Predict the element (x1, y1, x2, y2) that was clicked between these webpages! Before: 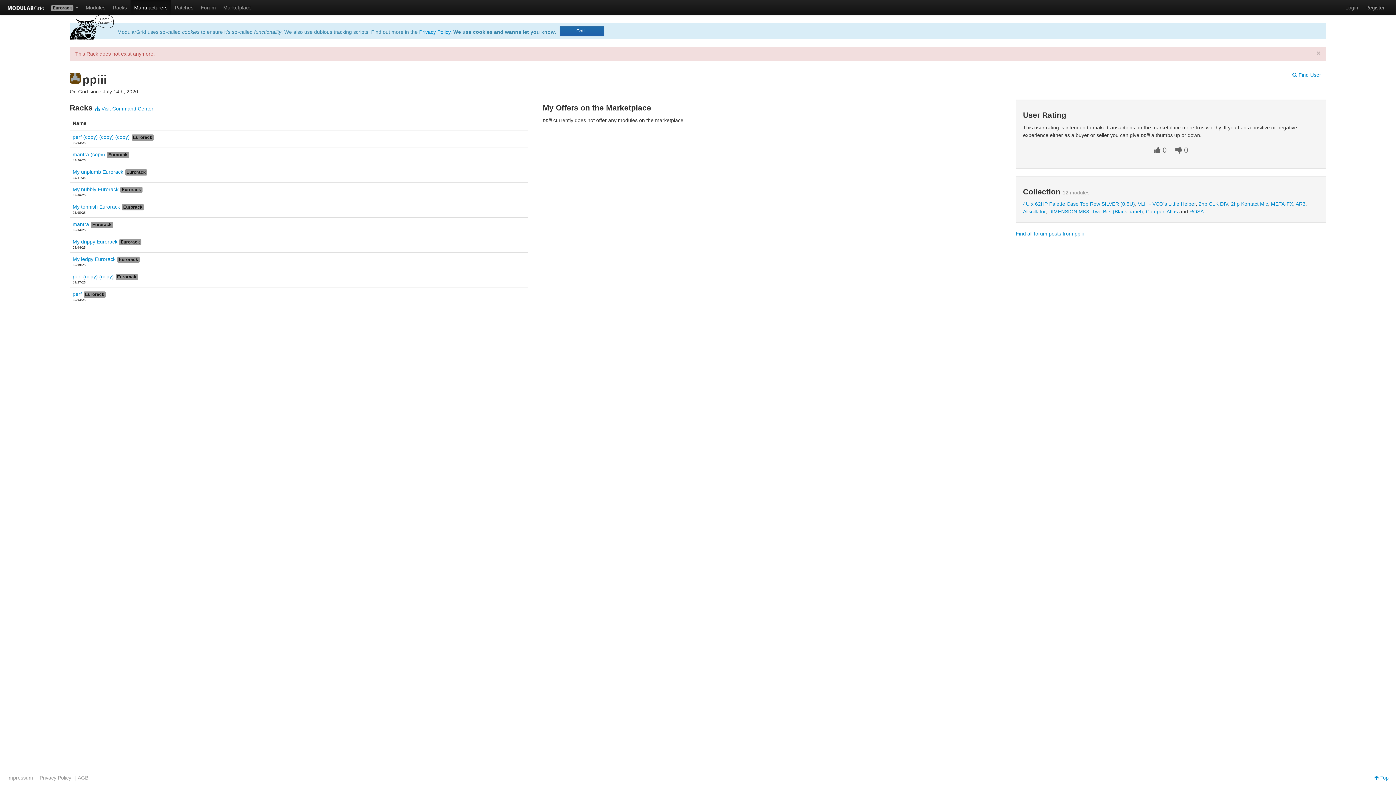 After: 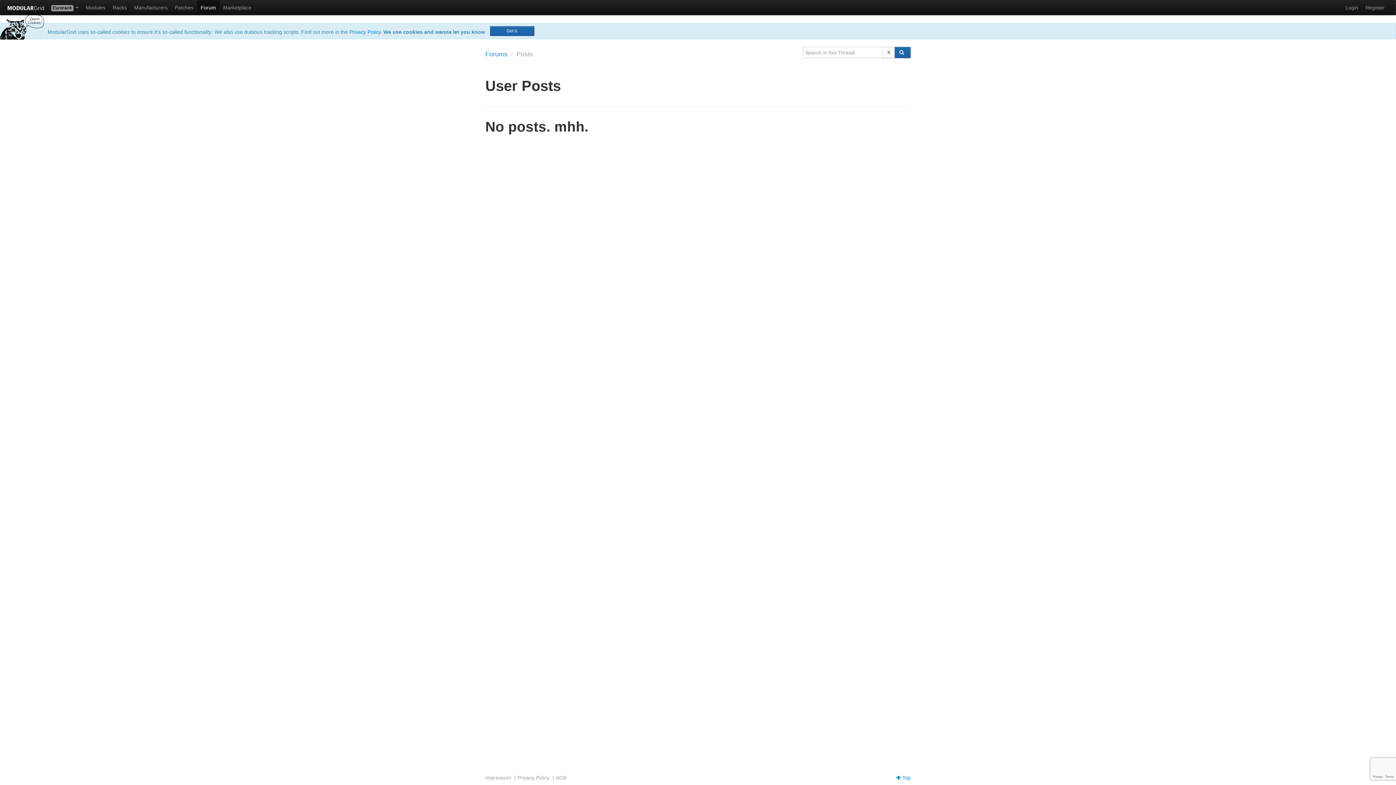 Action: label: Find all forum posts from ppiii bbox: (1016, 230, 1084, 236)